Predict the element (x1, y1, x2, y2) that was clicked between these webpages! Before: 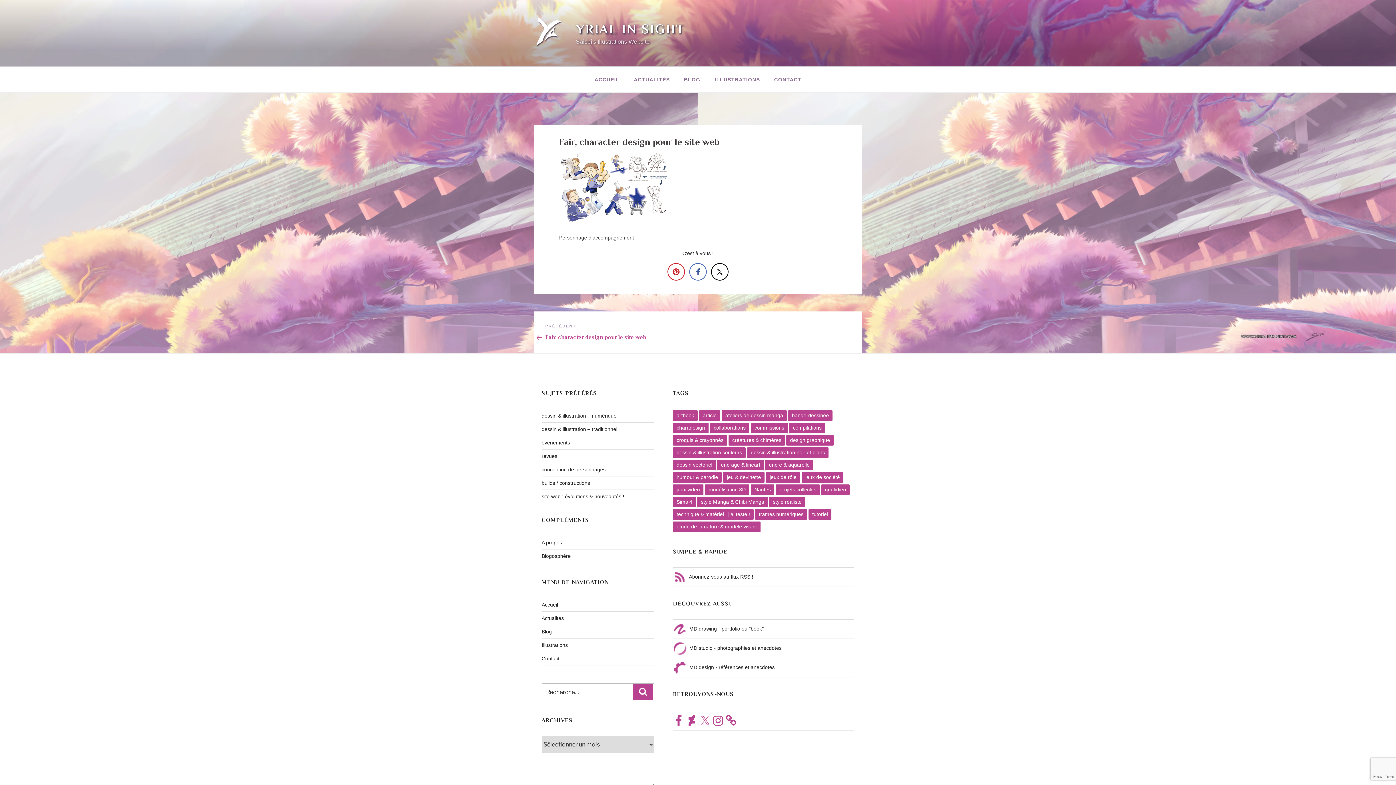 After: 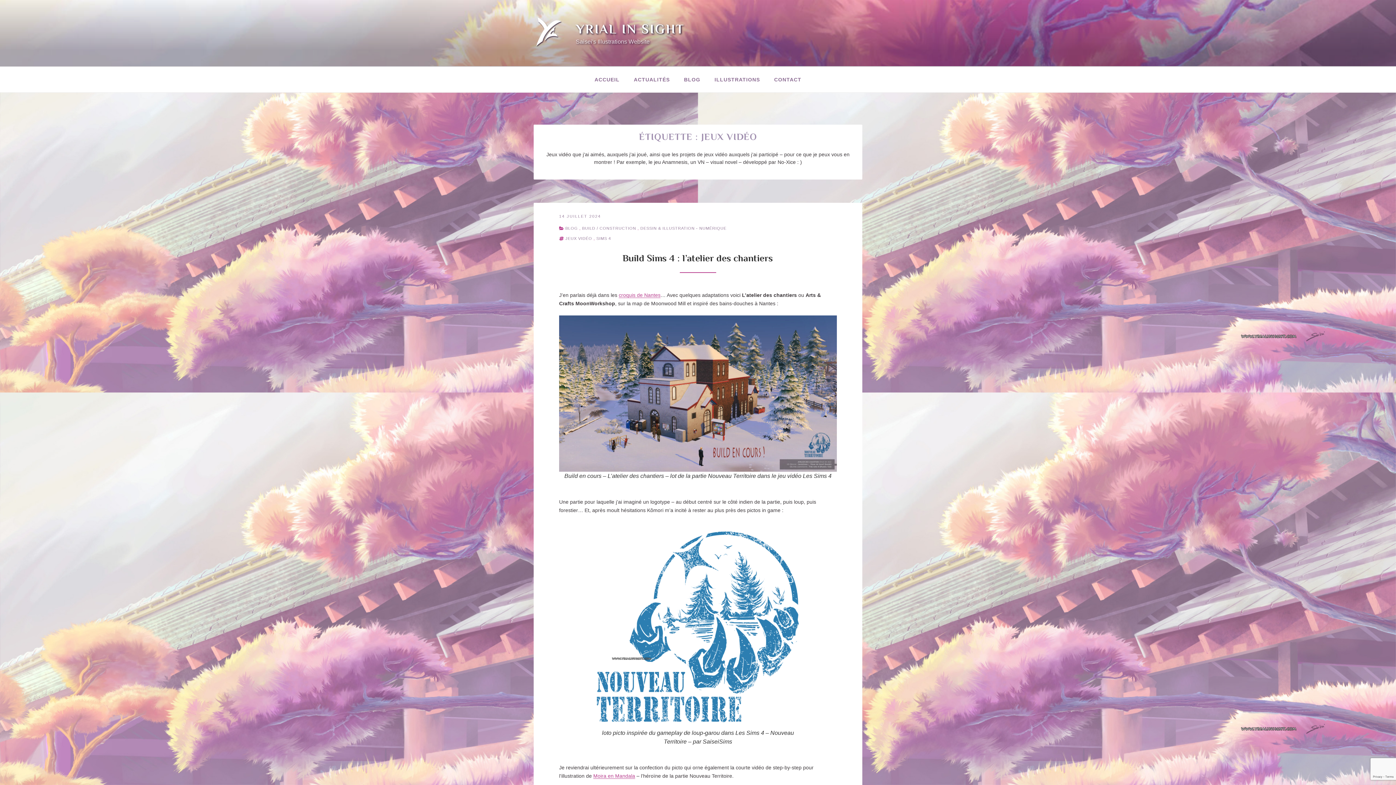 Action: label: jeux vidéo bbox: (673, 484, 703, 495)